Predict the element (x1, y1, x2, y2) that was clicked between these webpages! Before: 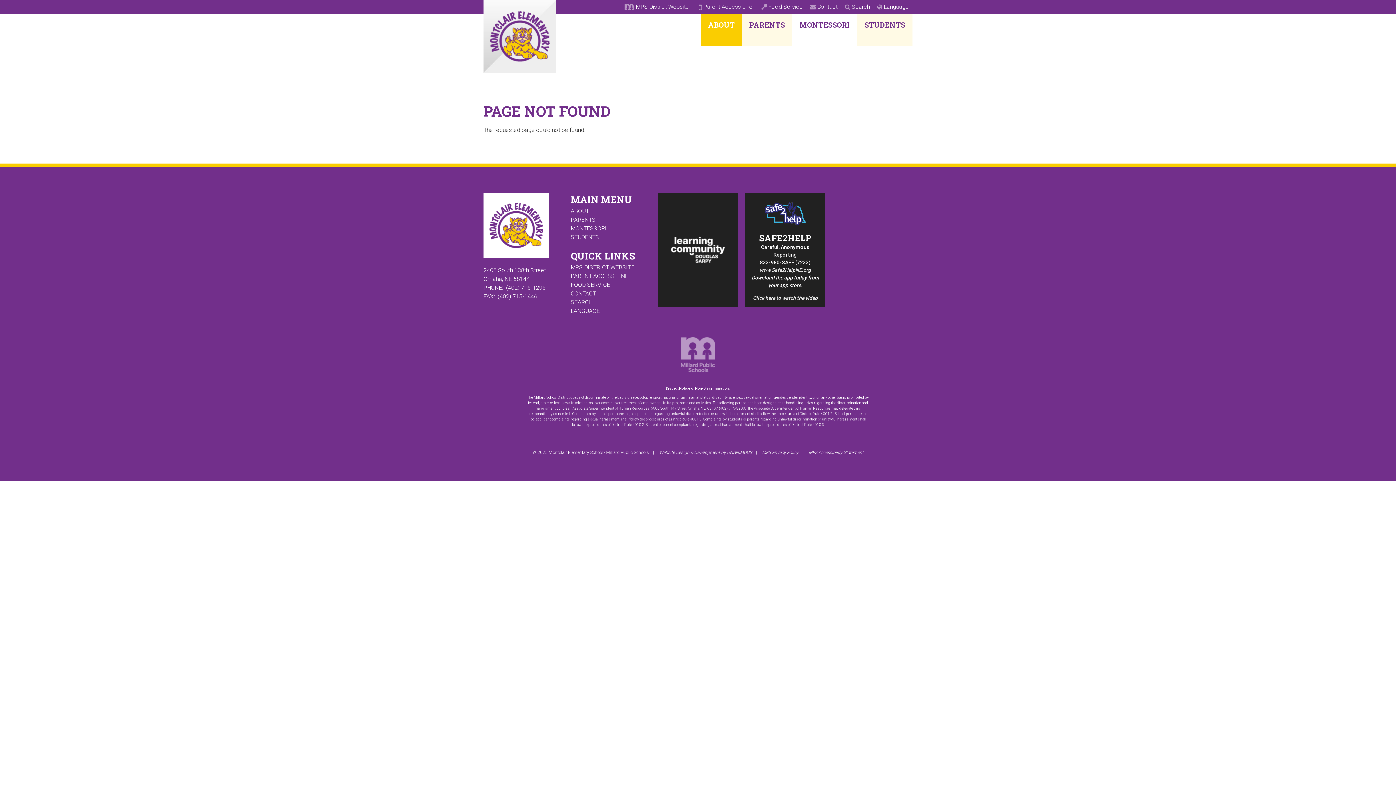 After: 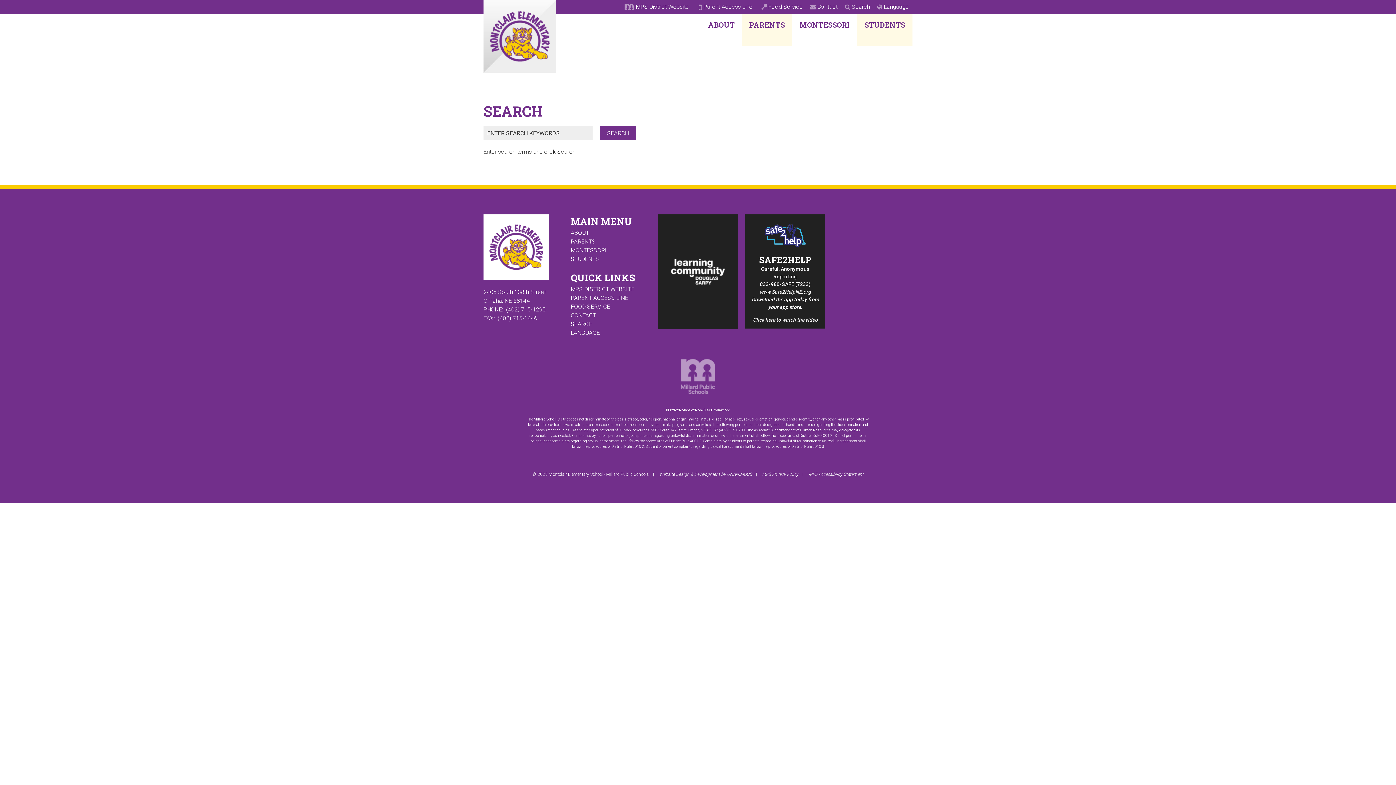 Action: label: SEARCH bbox: (570, 298, 592, 305)